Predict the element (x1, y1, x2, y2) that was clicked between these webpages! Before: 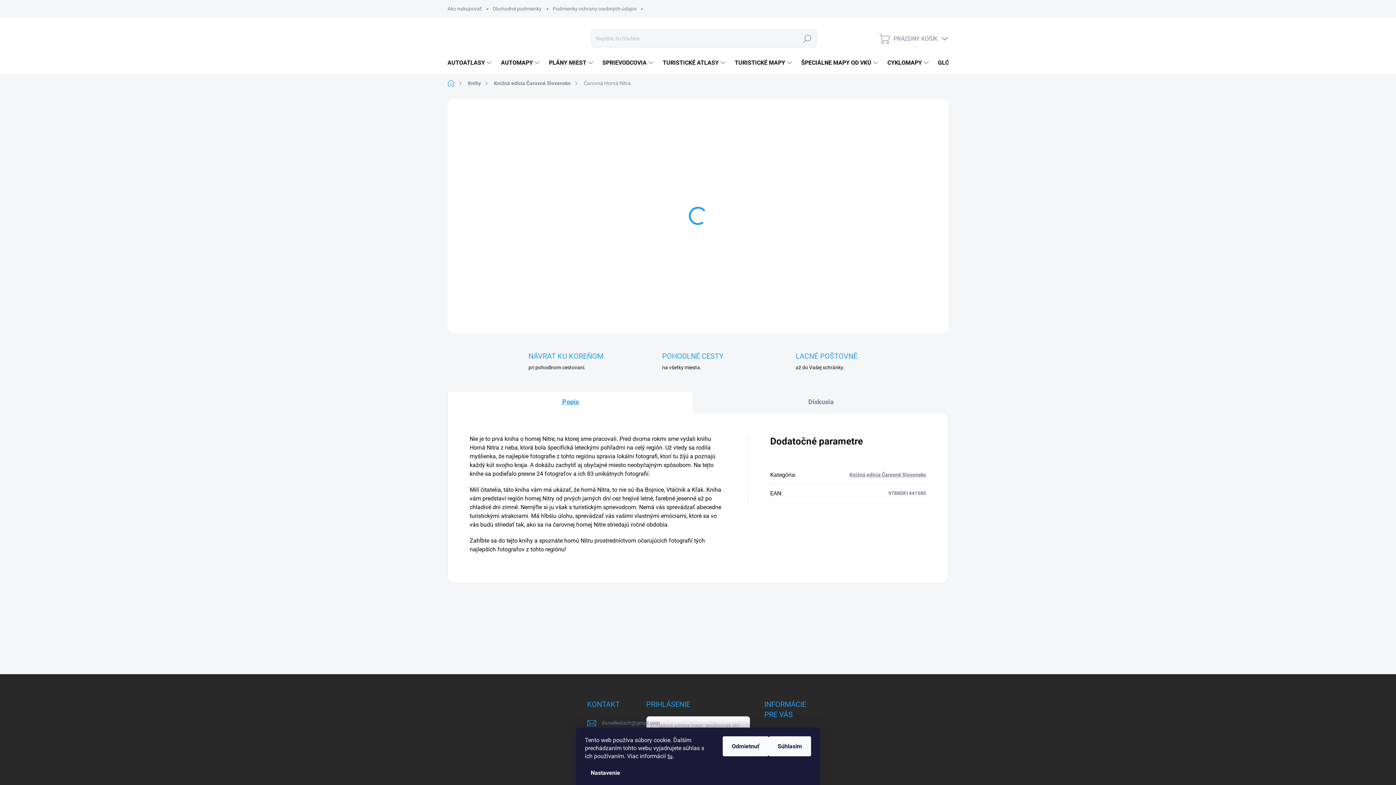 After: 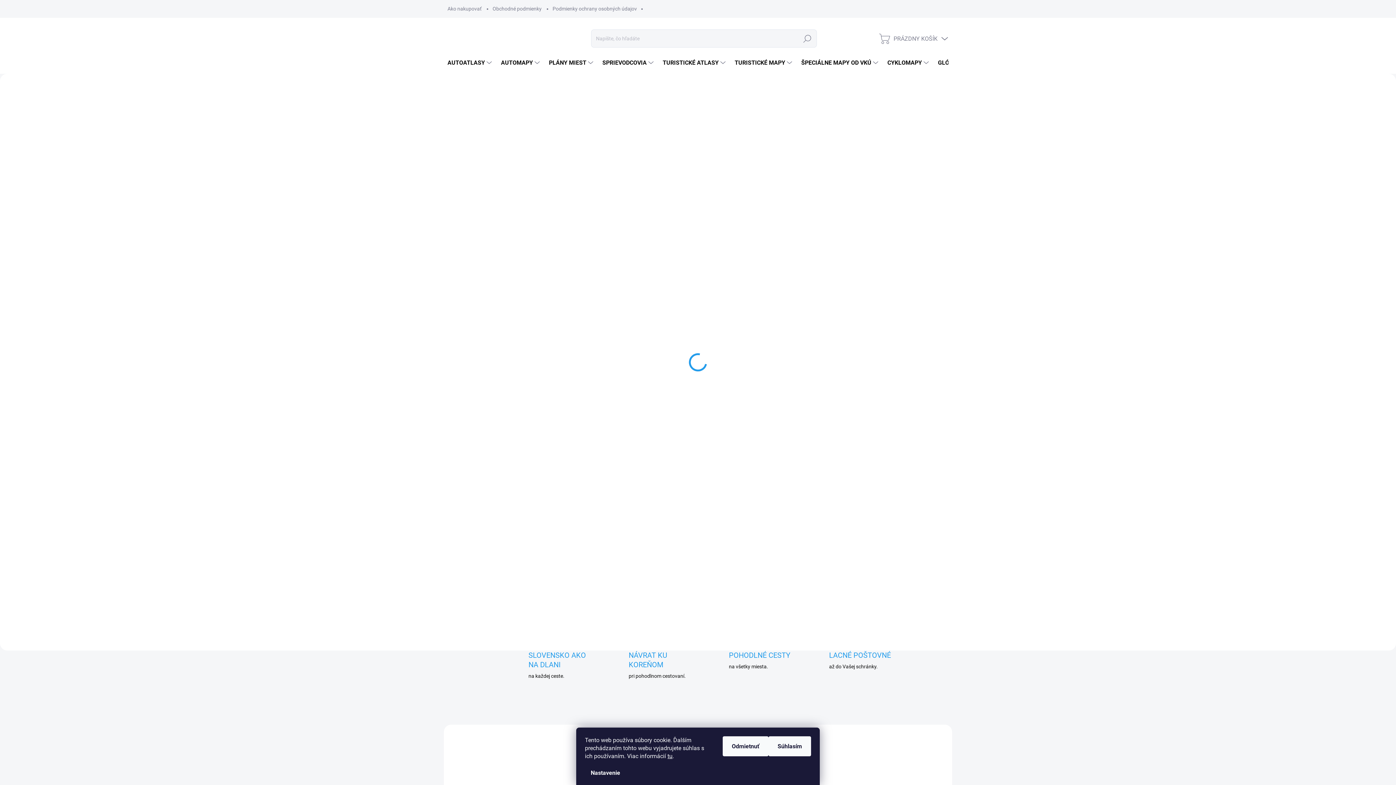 Action: bbox: (447, 31, 544, 45)